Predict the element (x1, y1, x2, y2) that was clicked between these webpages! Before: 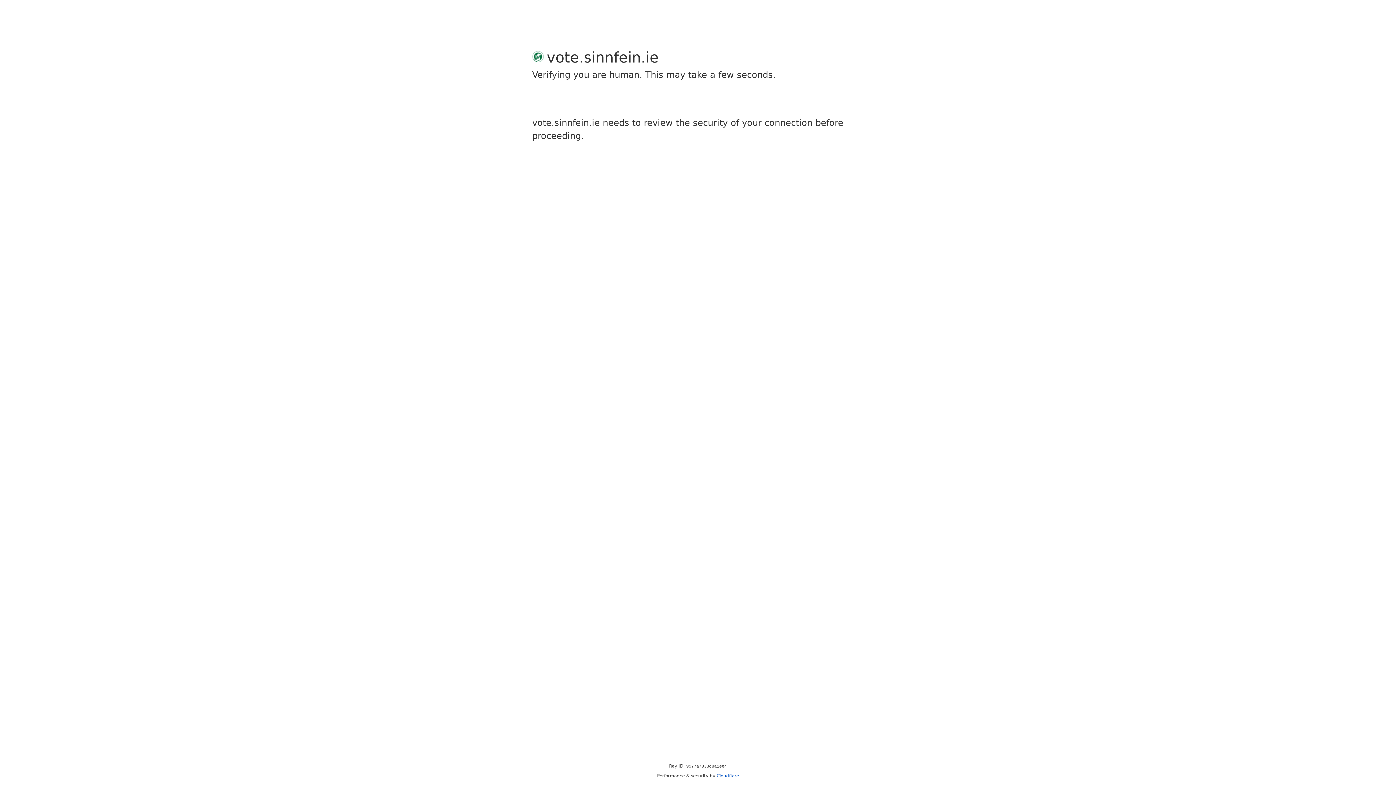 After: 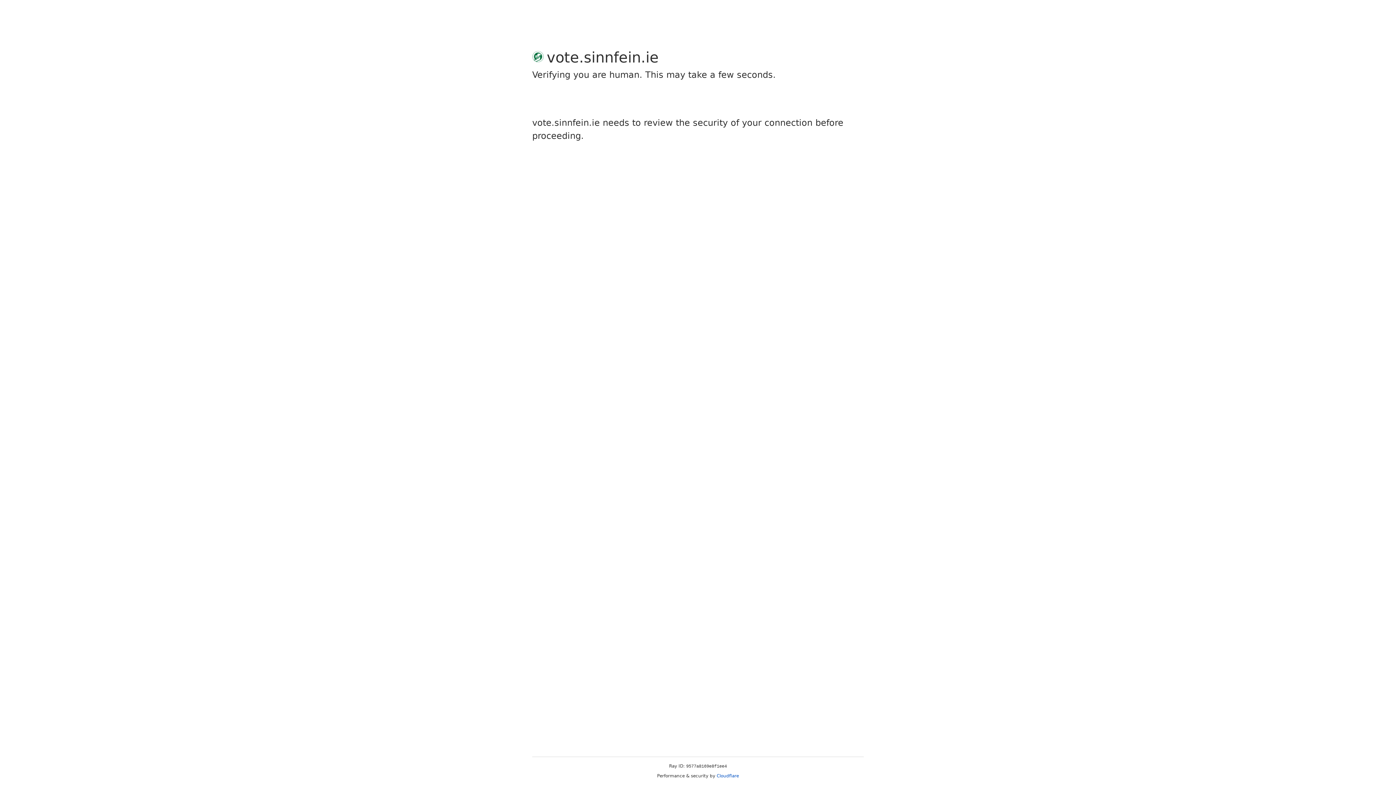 Action: label: Cloudflare bbox: (716, 773, 739, 778)